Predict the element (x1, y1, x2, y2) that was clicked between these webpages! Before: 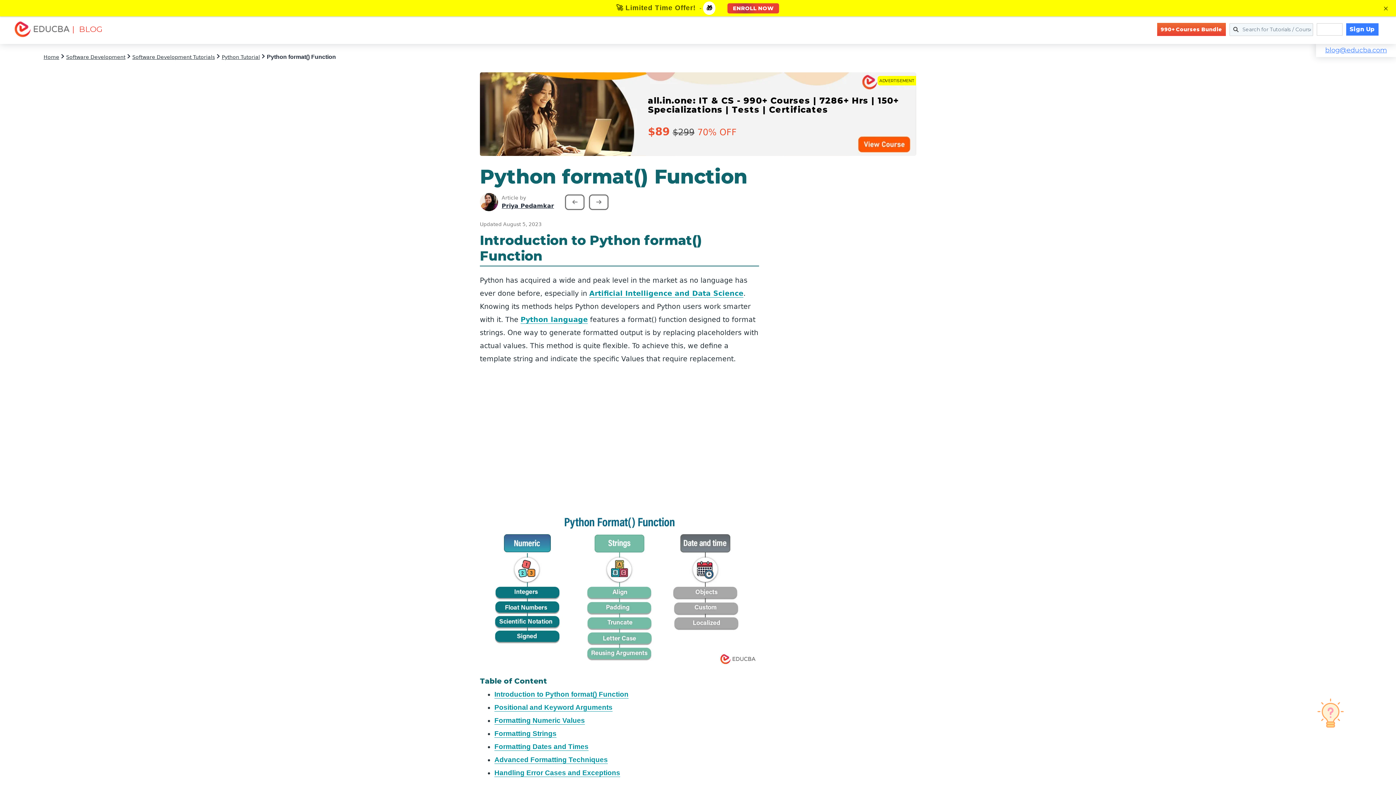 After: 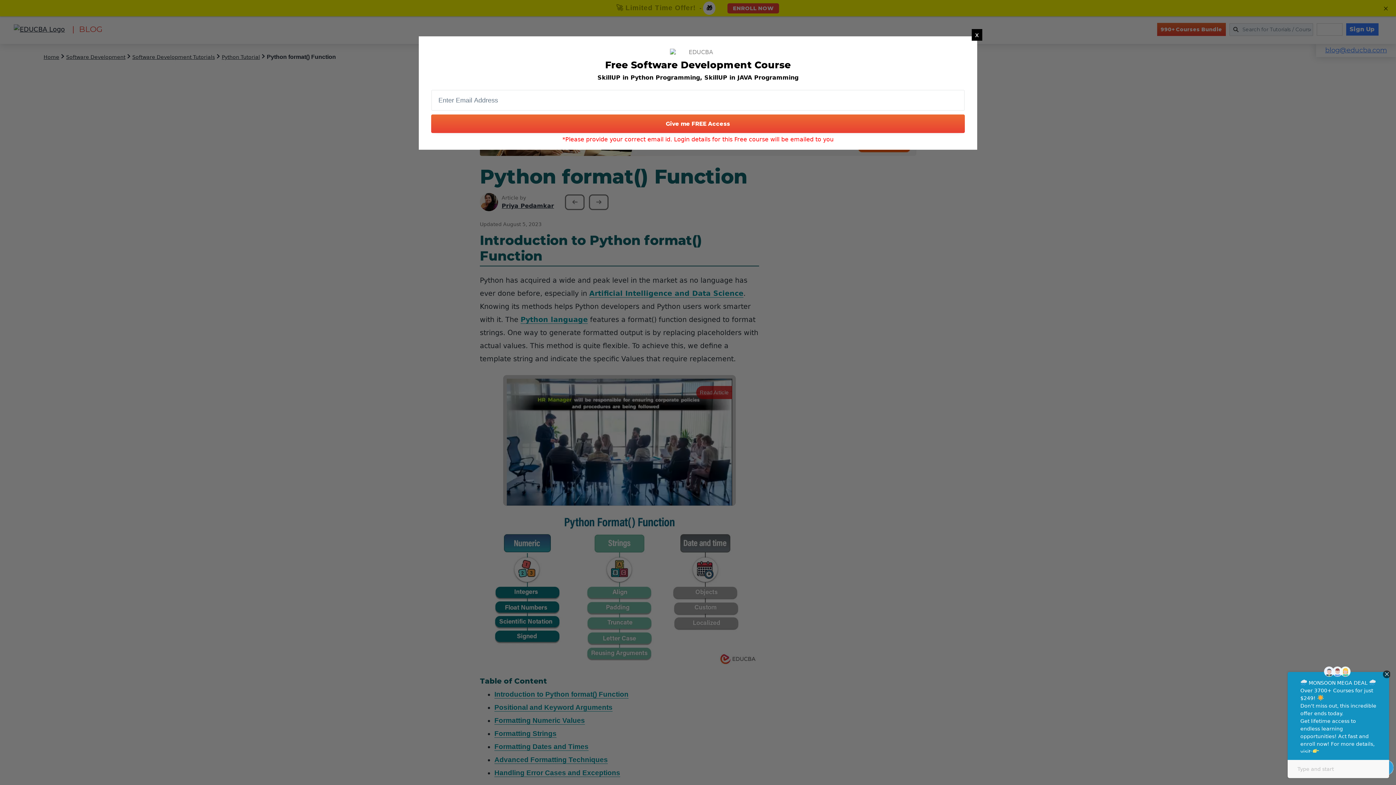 Action: label: Log in bbox: (1316, 23, 1342, 35)